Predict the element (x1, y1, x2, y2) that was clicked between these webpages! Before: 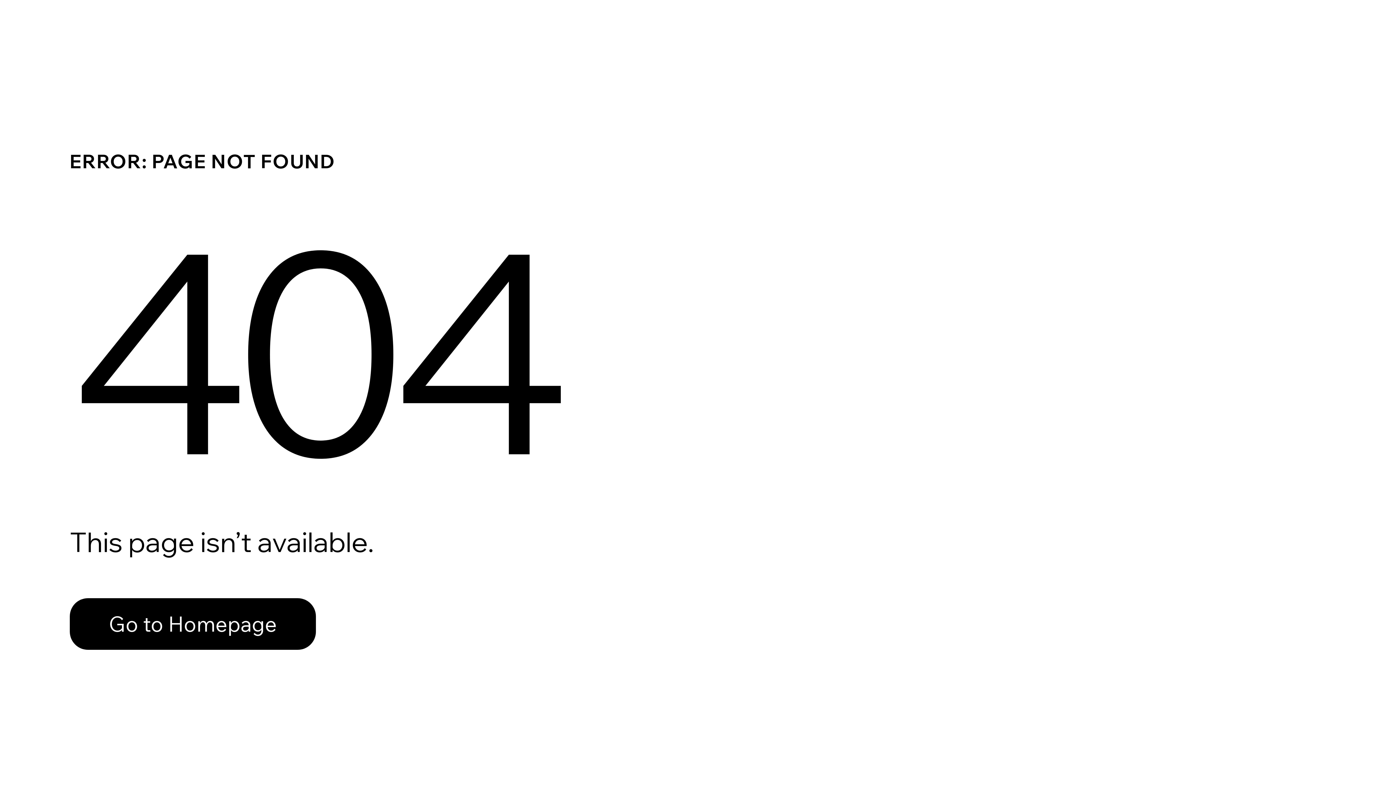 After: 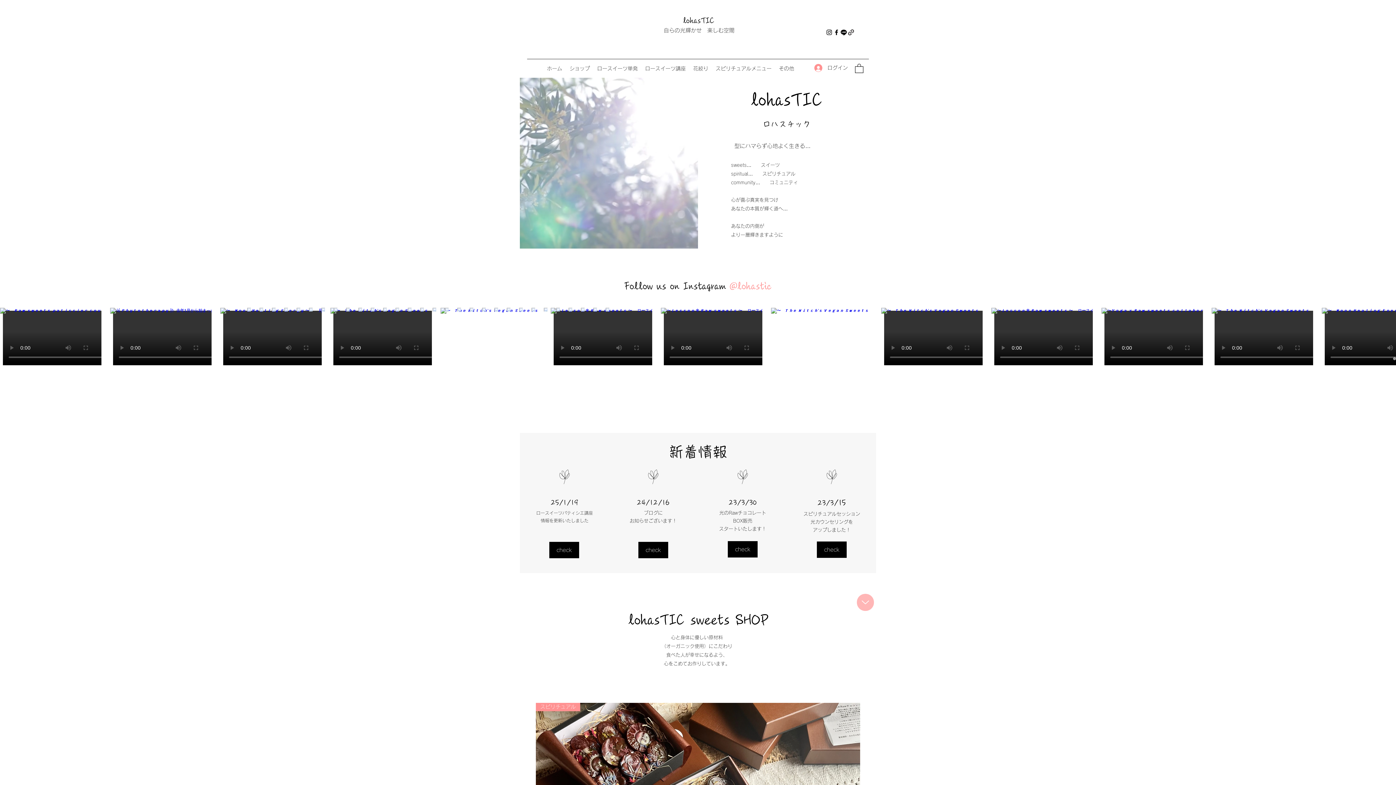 Action: bbox: (69, 598, 316, 650) label: Go to Homepage